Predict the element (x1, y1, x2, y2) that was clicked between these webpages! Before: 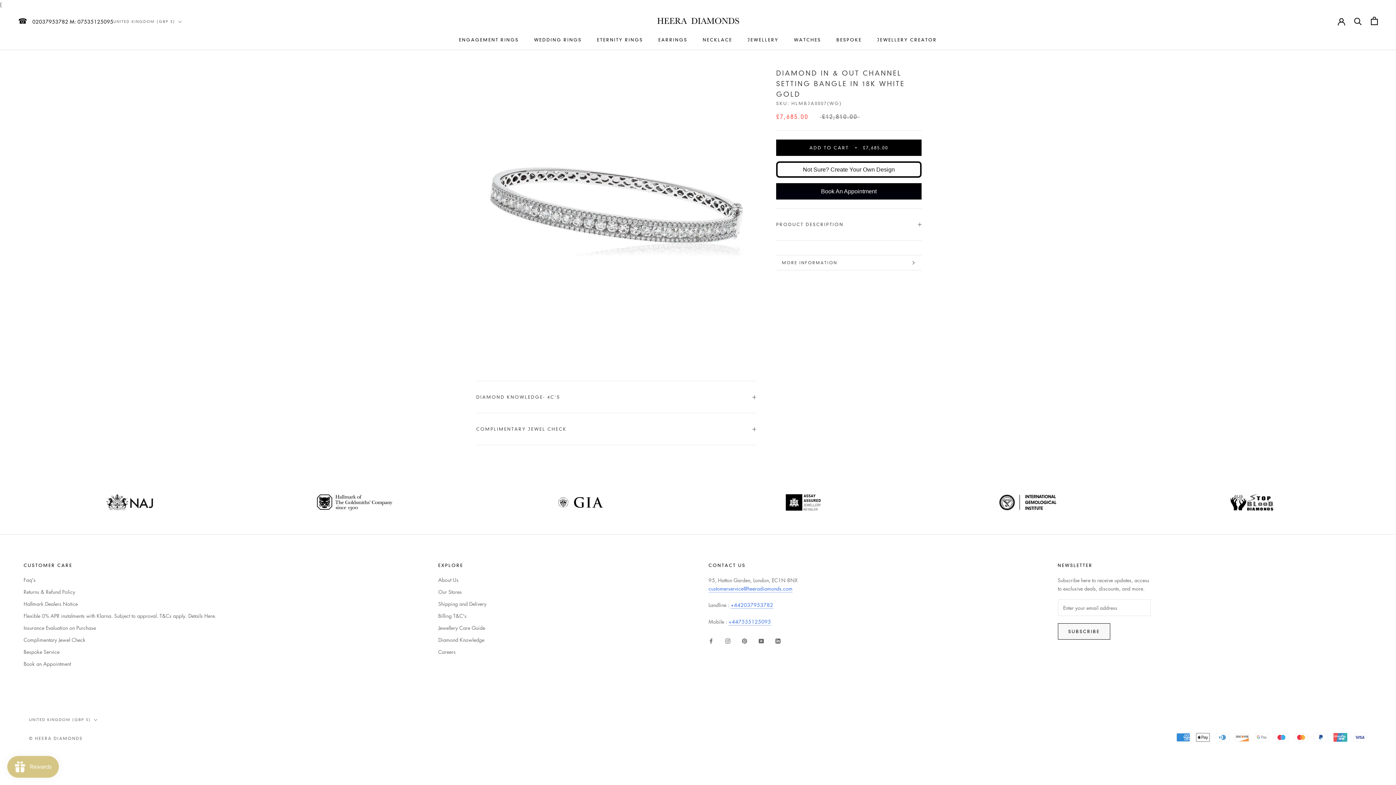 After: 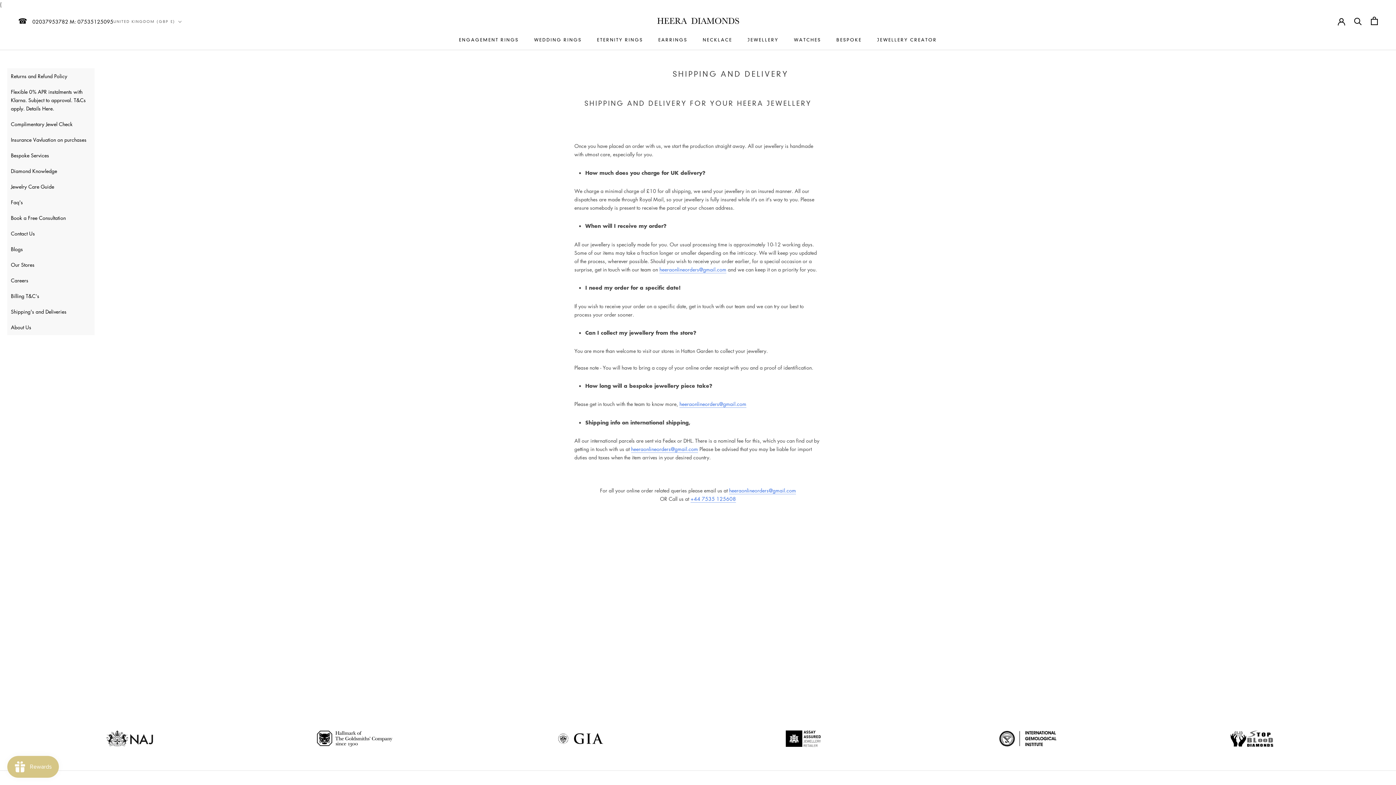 Action: label: Shipping and Delivery bbox: (438, 600, 486, 608)